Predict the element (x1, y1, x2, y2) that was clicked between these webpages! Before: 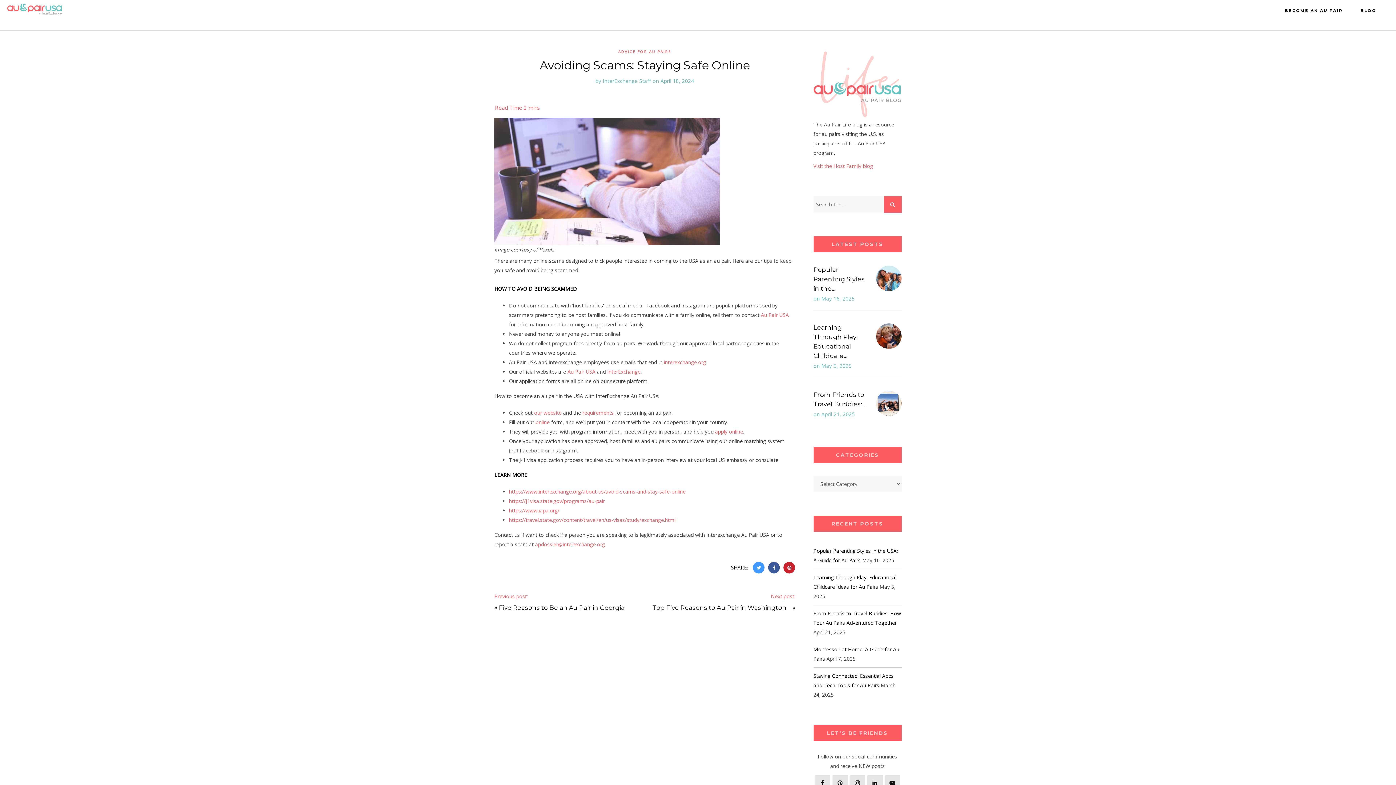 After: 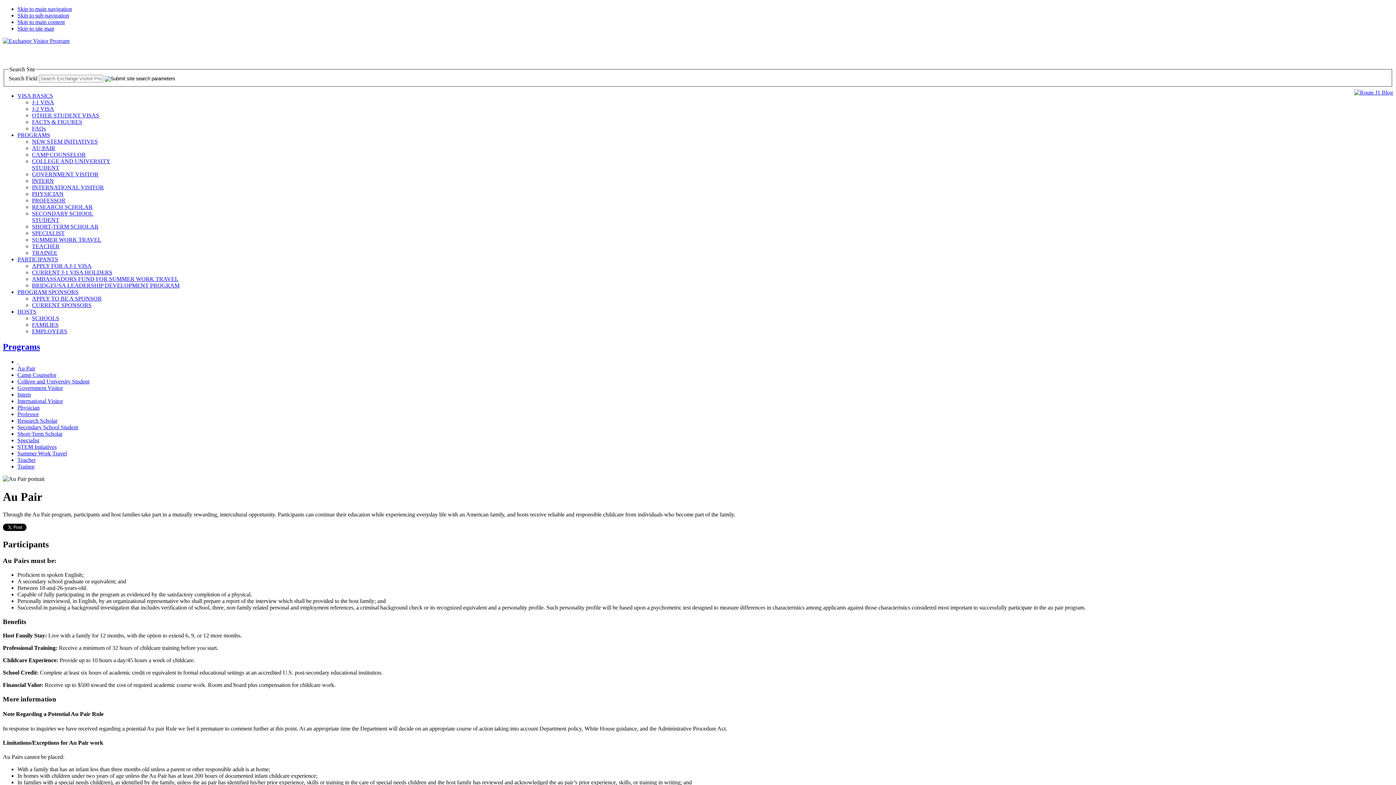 Action: bbox: (509, 497, 605, 504) label: https://j1visa.state.gov/programs/au-pair